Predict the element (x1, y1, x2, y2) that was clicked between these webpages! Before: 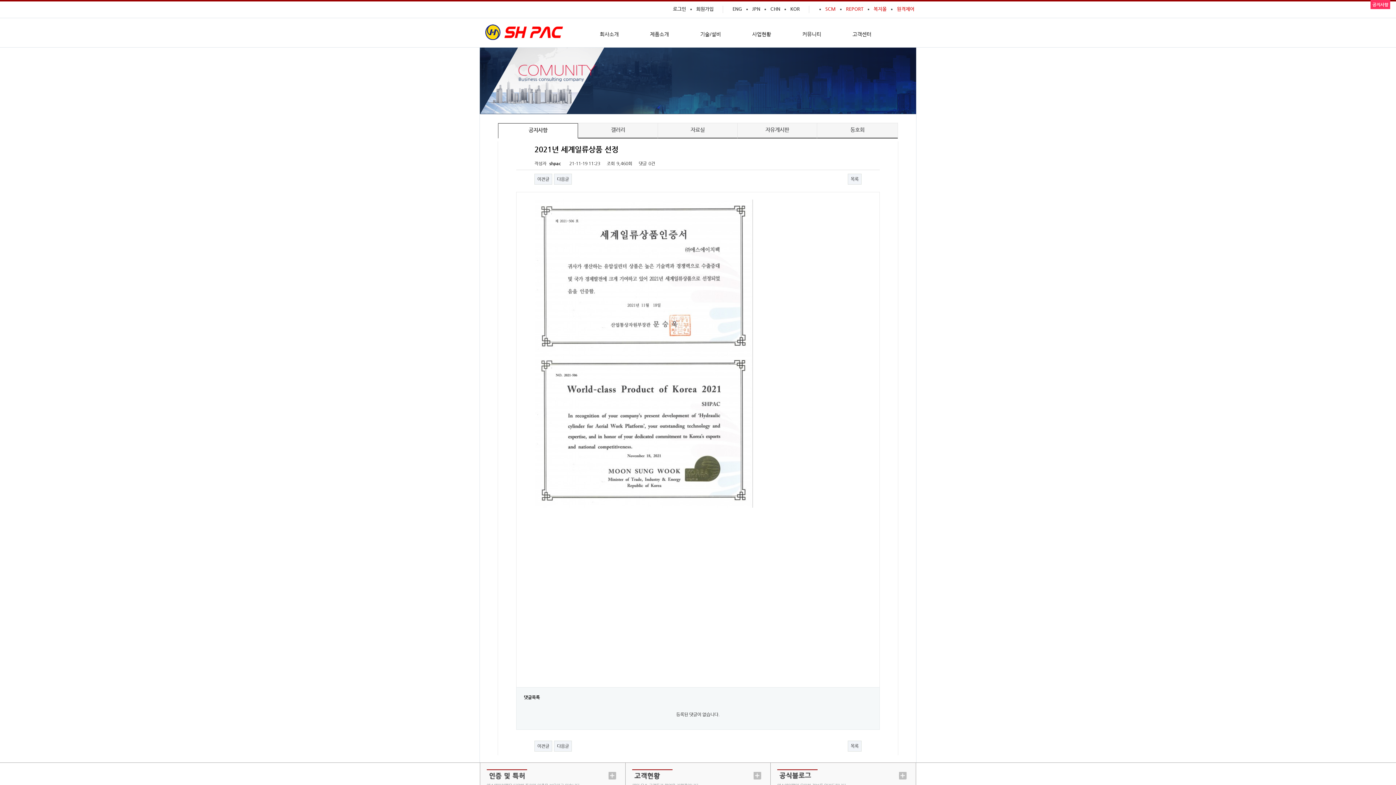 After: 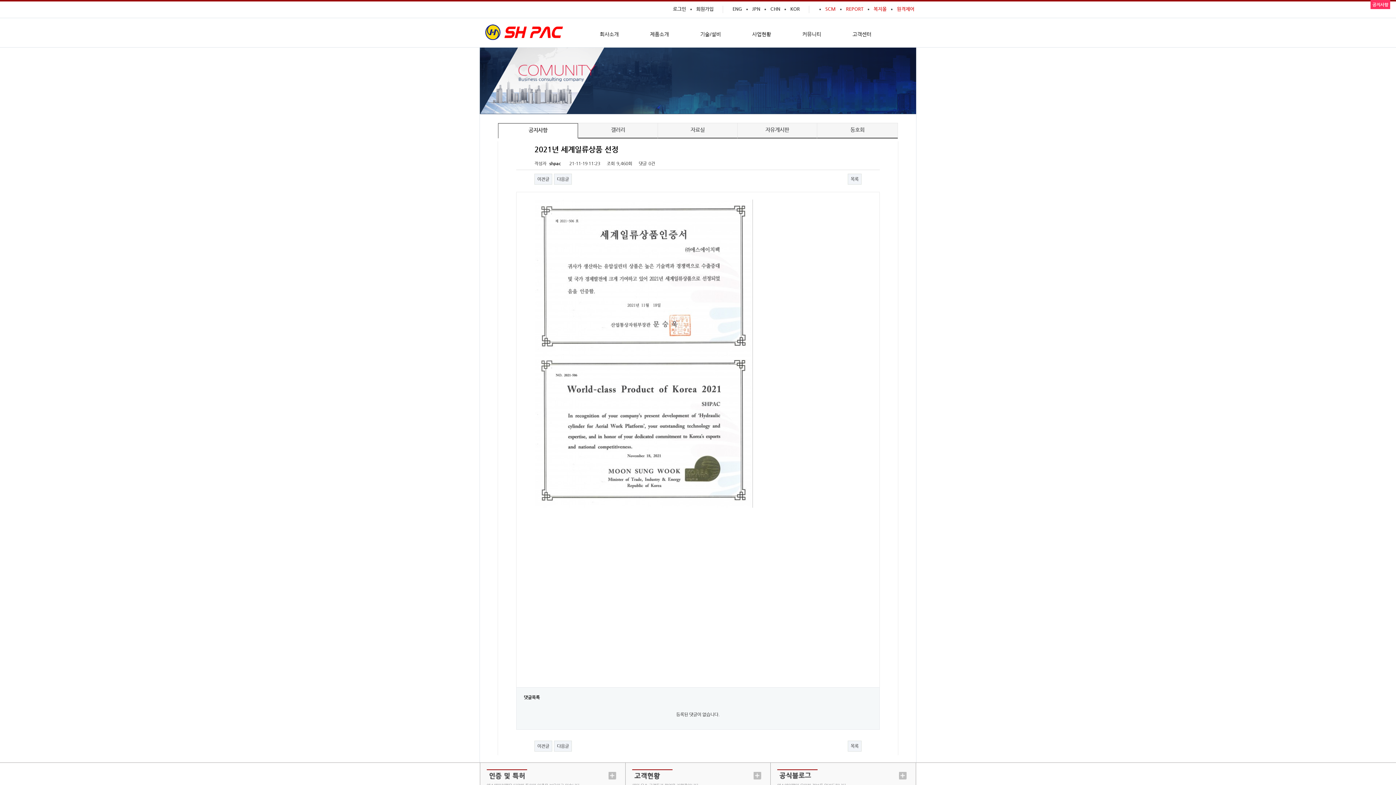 Action: bbox: (825, 1, 836, 11) label: SCM